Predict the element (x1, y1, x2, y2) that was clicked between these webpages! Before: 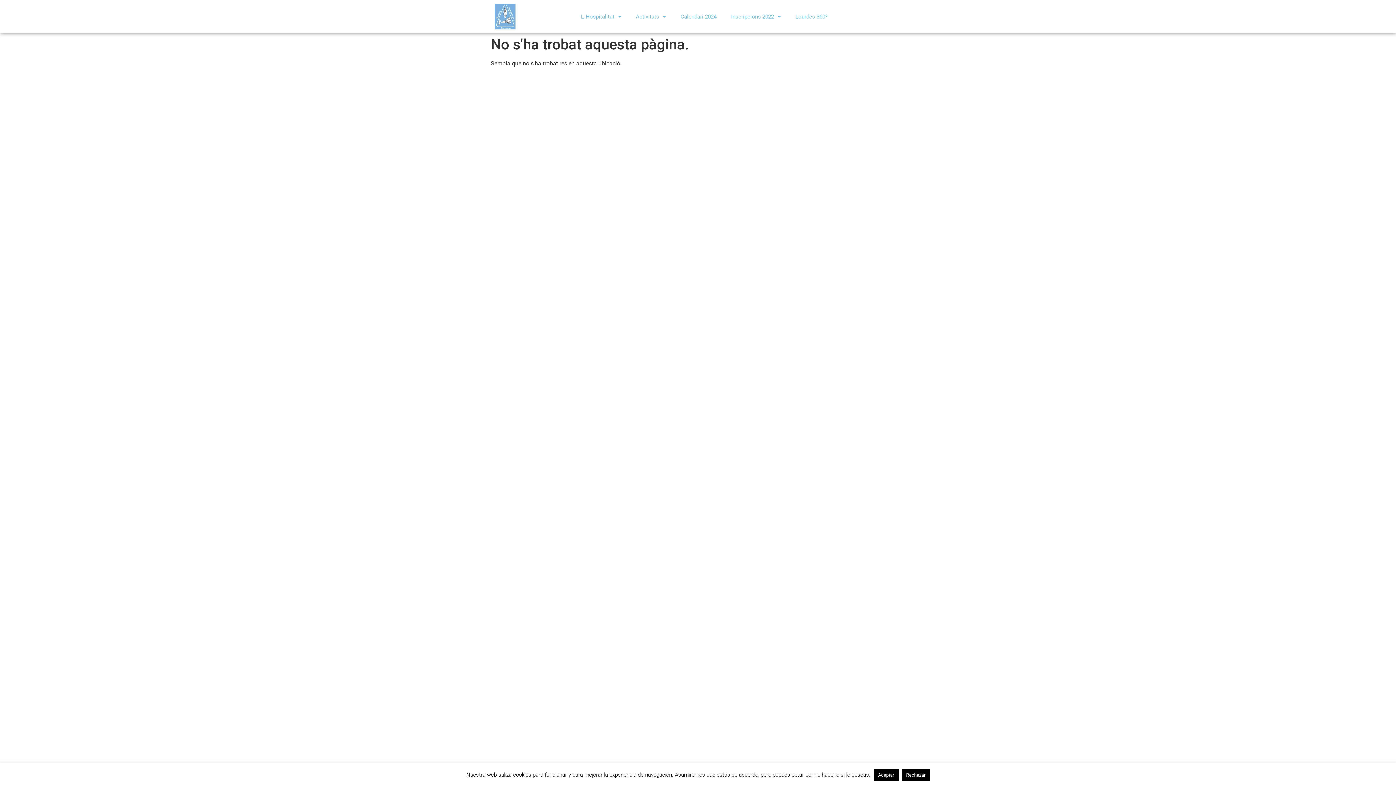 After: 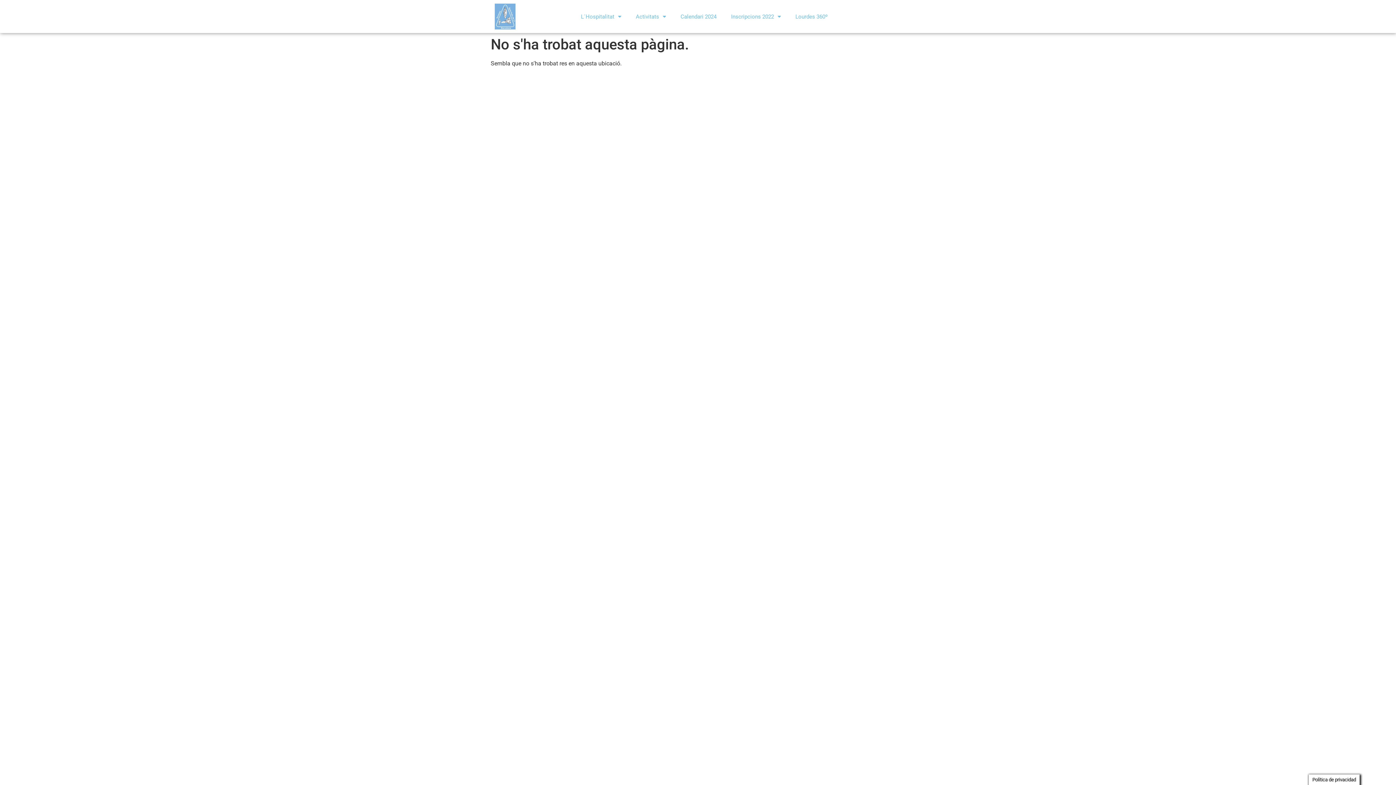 Action: bbox: (874, 769, 898, 781) label: Aceptar